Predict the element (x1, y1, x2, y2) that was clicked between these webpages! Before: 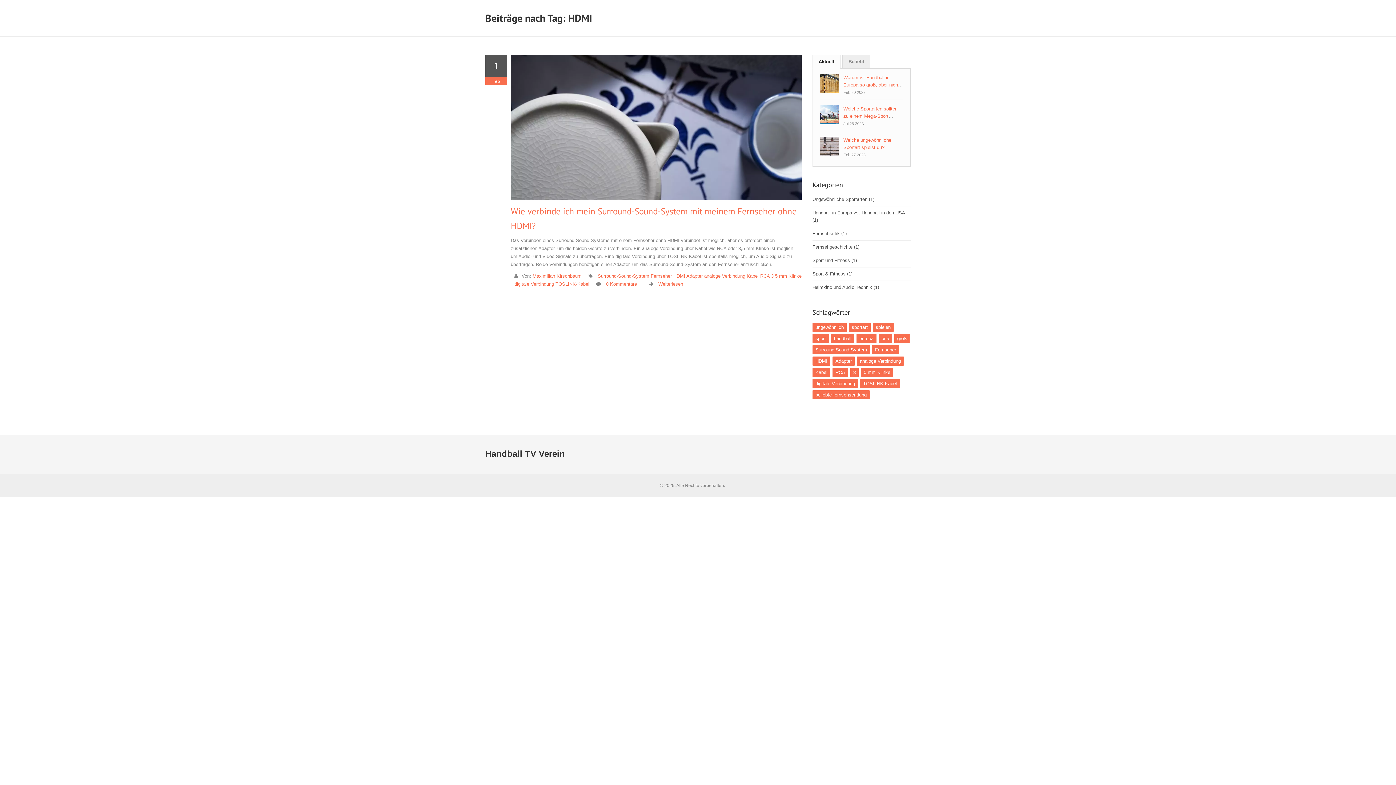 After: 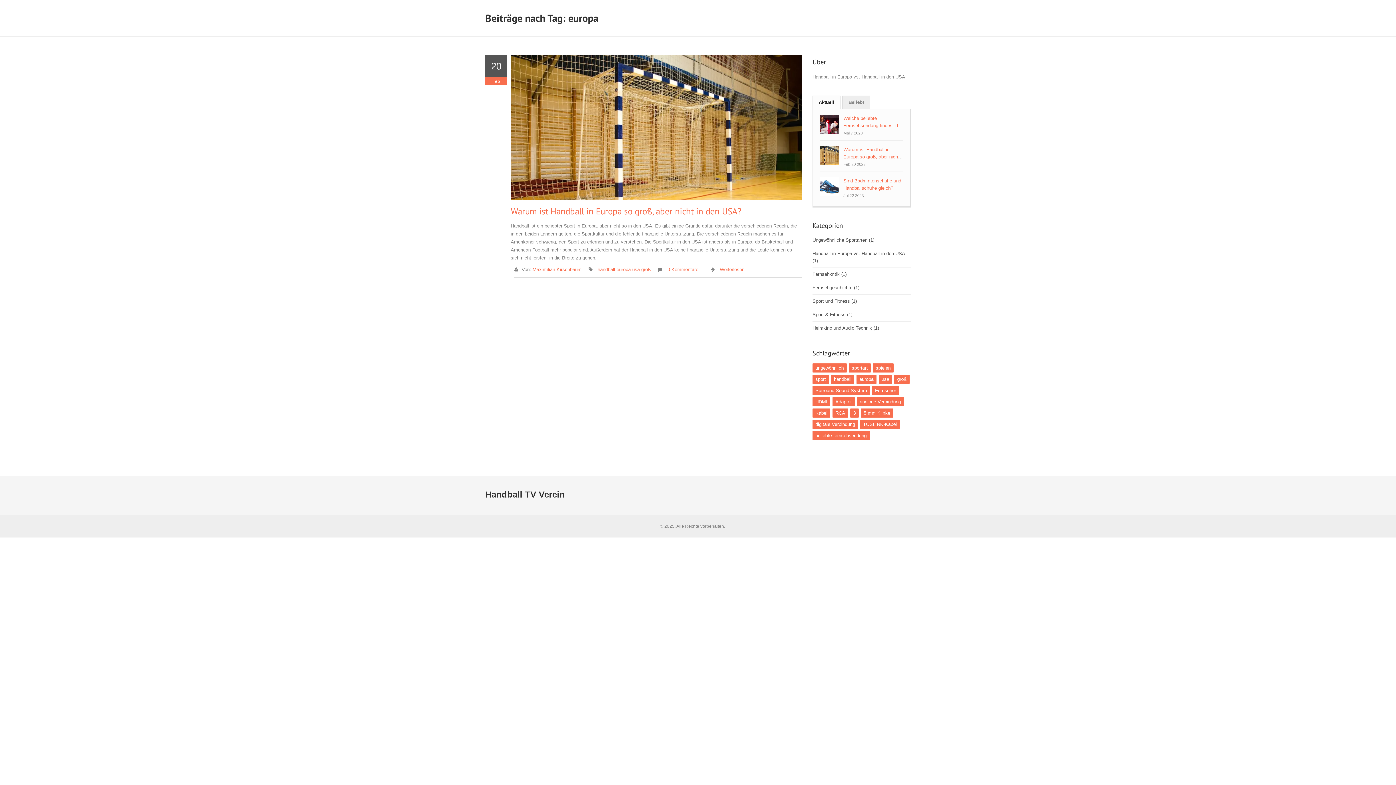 Action: label: europa bbox: (856, 334, 876, 343)